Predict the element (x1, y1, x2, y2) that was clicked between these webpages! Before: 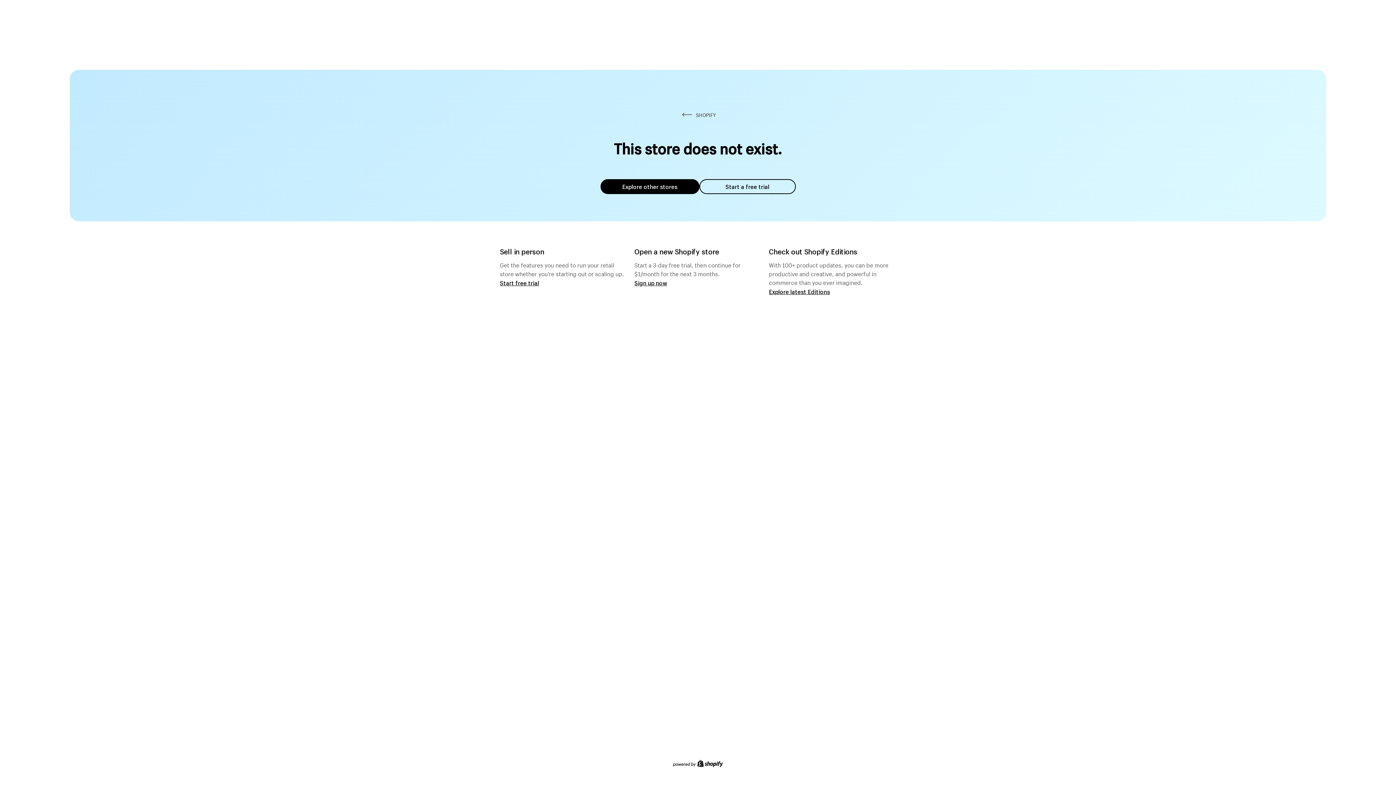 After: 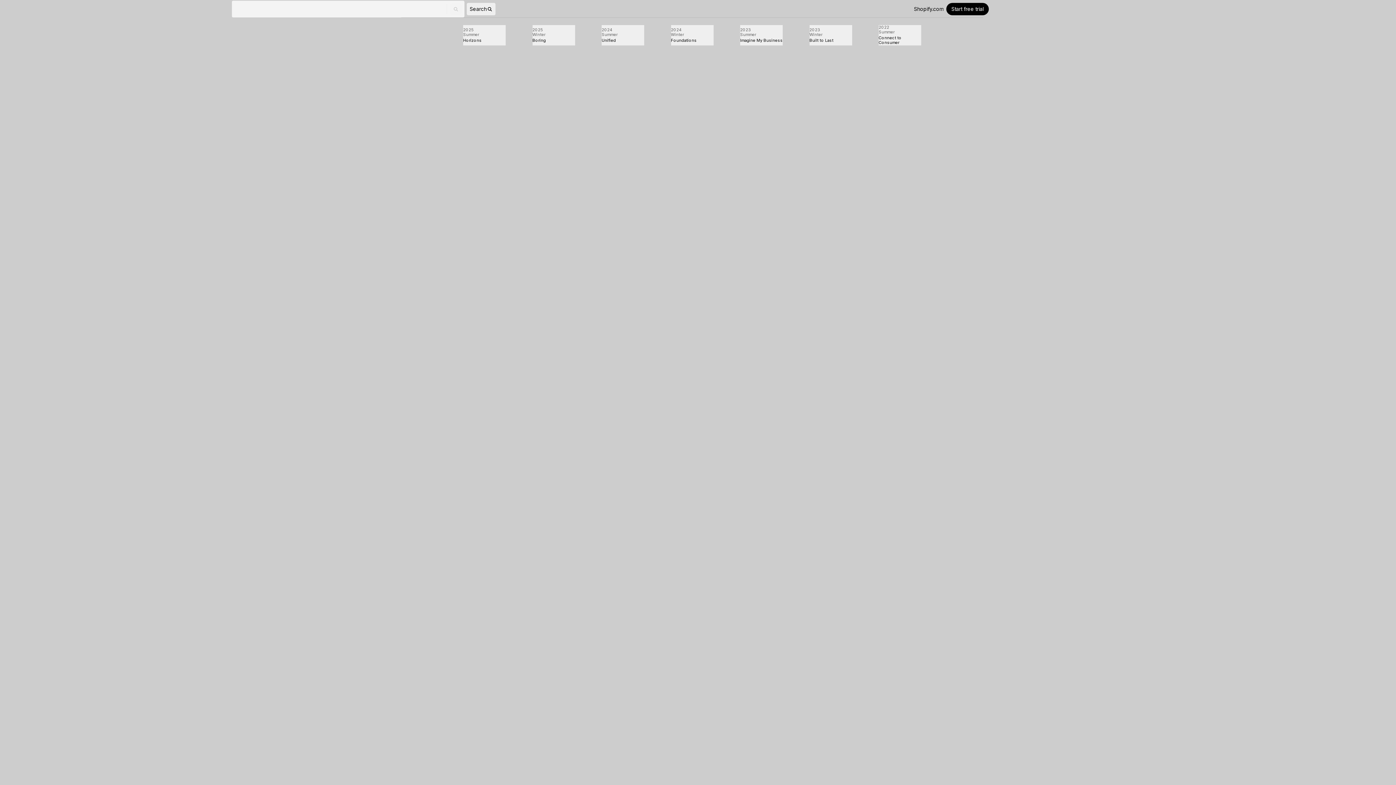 Action: label: Explore latest Editions bbox: (769, 287, 830, 295)